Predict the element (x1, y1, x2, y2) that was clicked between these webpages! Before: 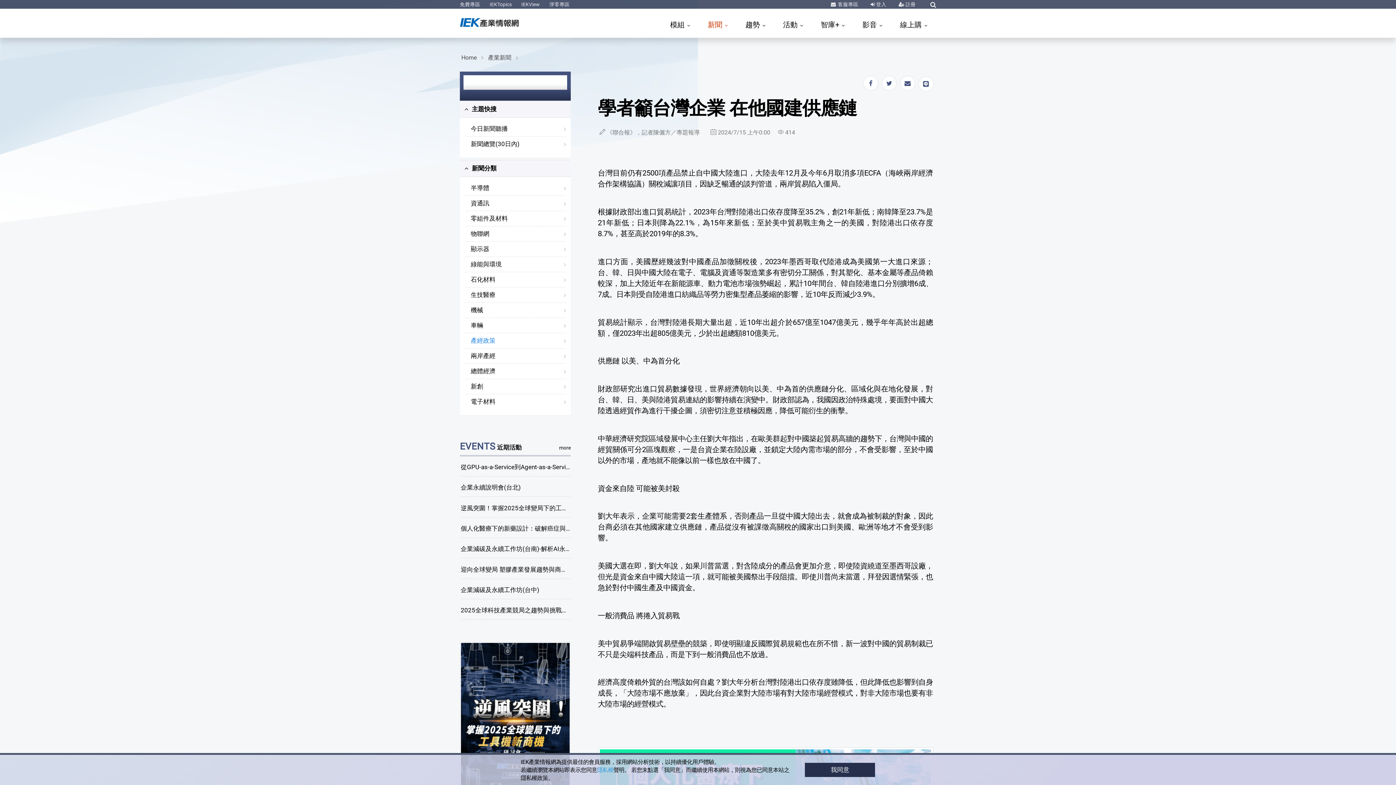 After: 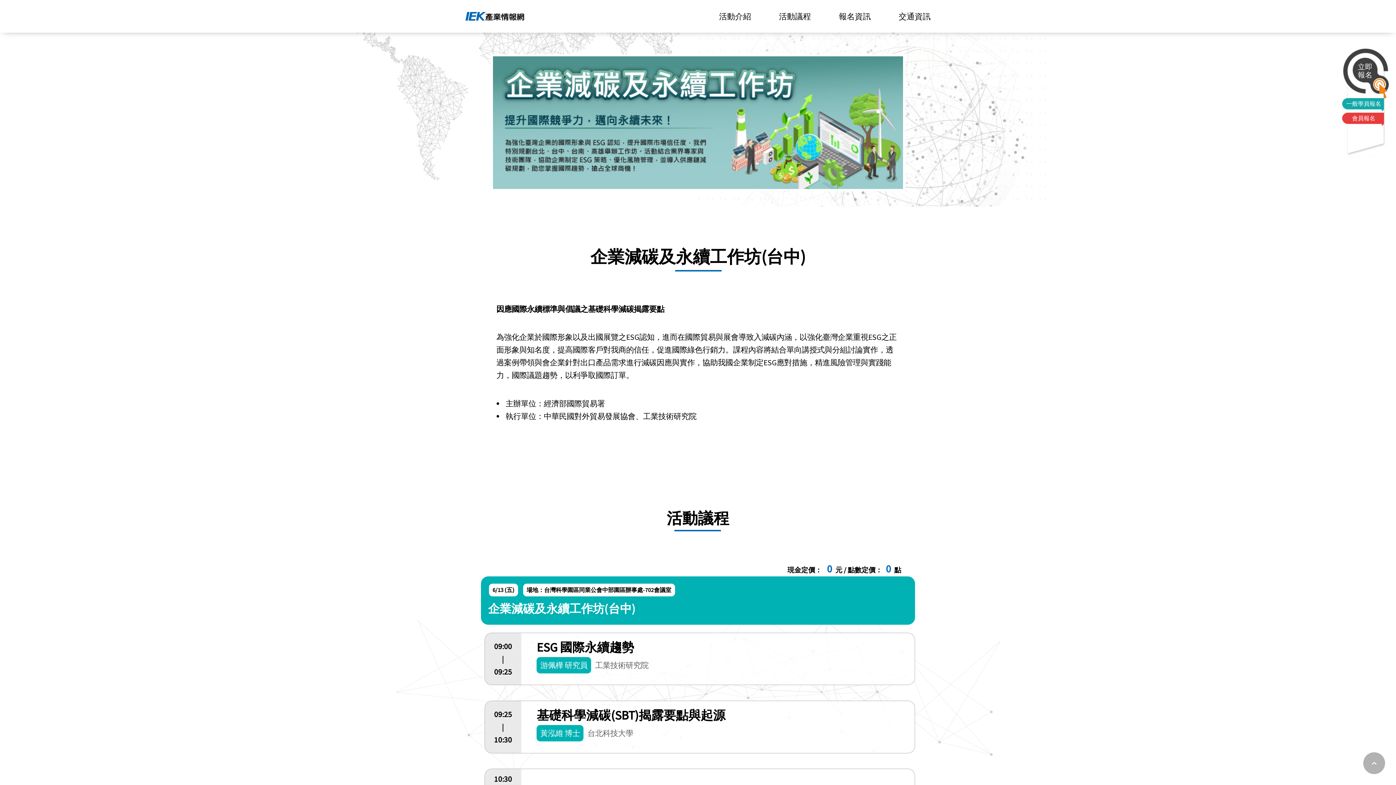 Action: bbox: (460, 586, 539, 593) label: 企業減碳及永續工作坊(台中)